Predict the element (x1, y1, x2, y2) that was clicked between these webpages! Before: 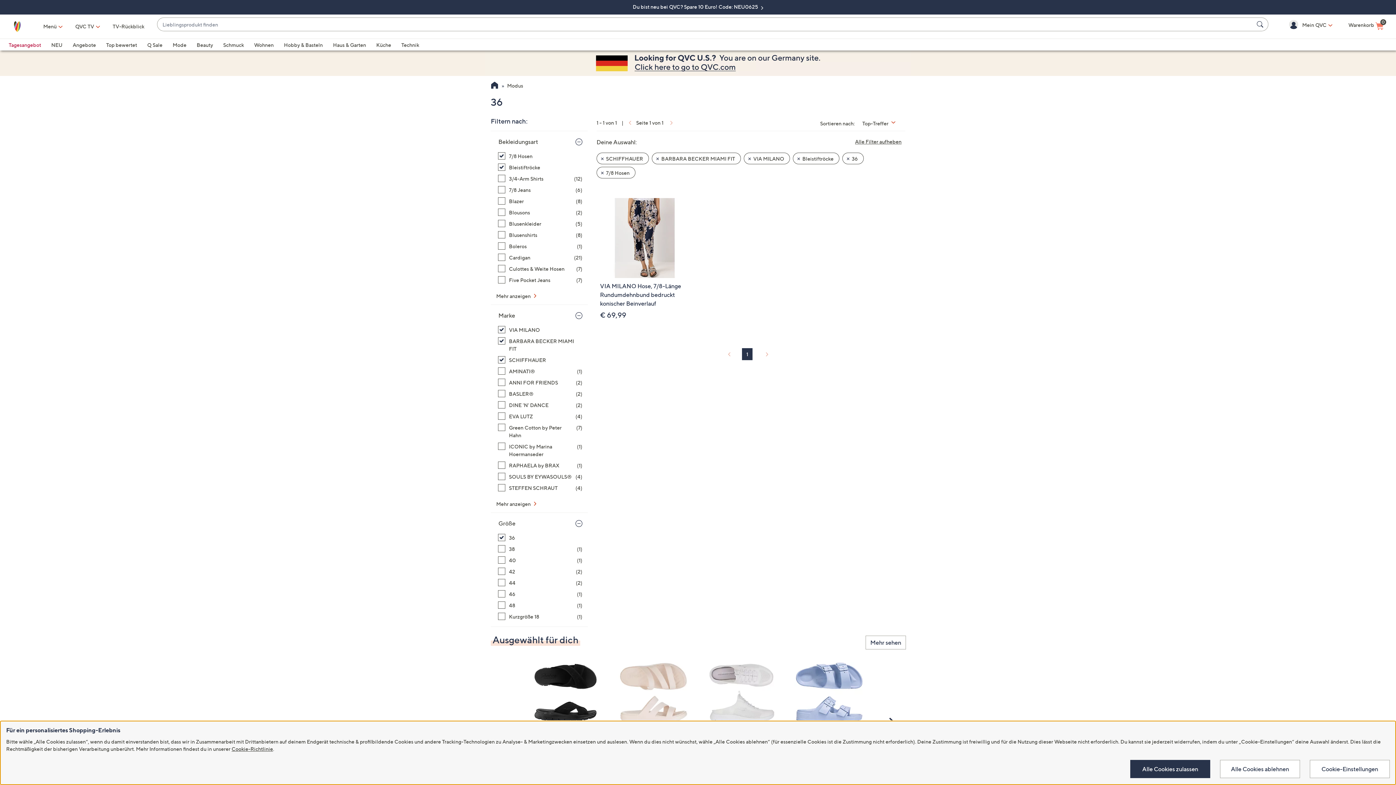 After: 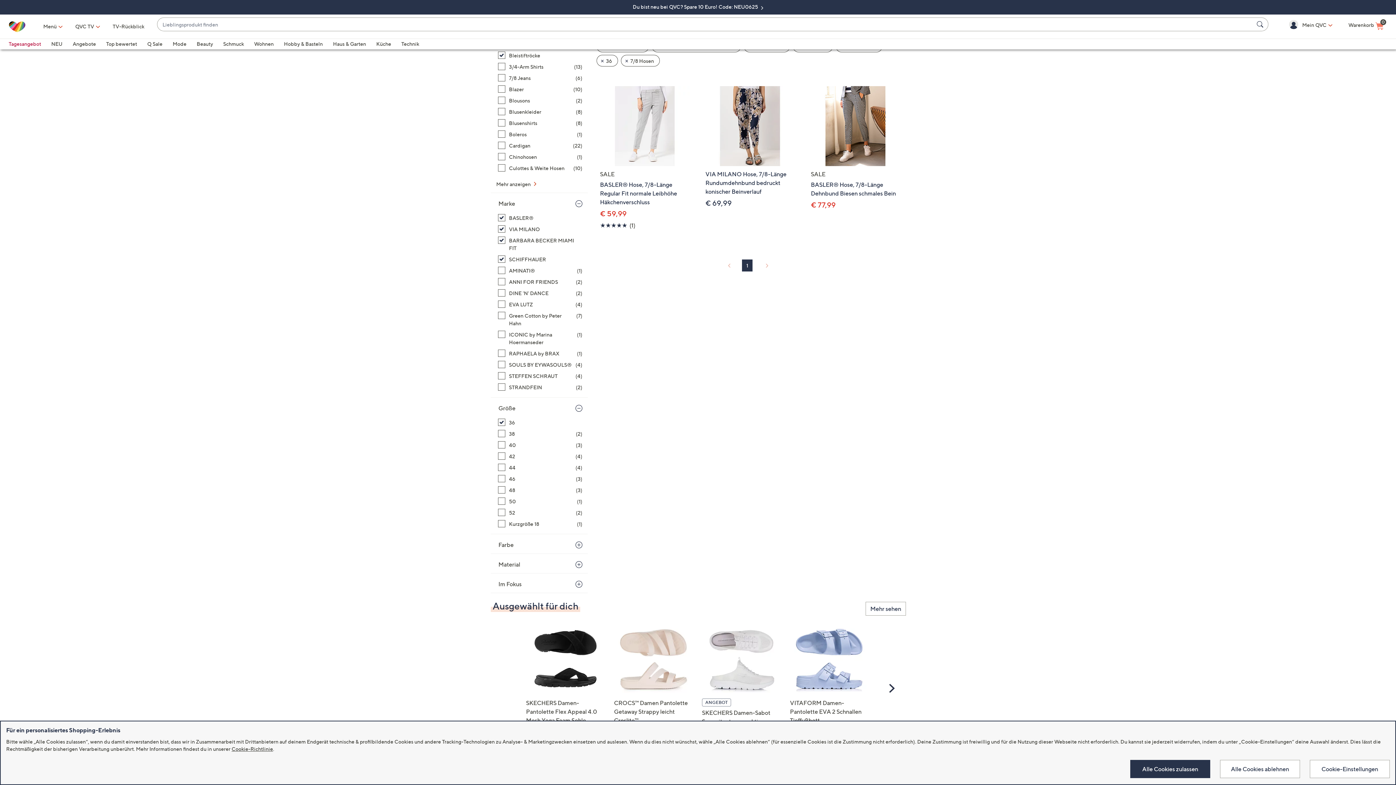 Action: label: BASLER®, 2 Artikel bbox: (498, 390, 582, 397)